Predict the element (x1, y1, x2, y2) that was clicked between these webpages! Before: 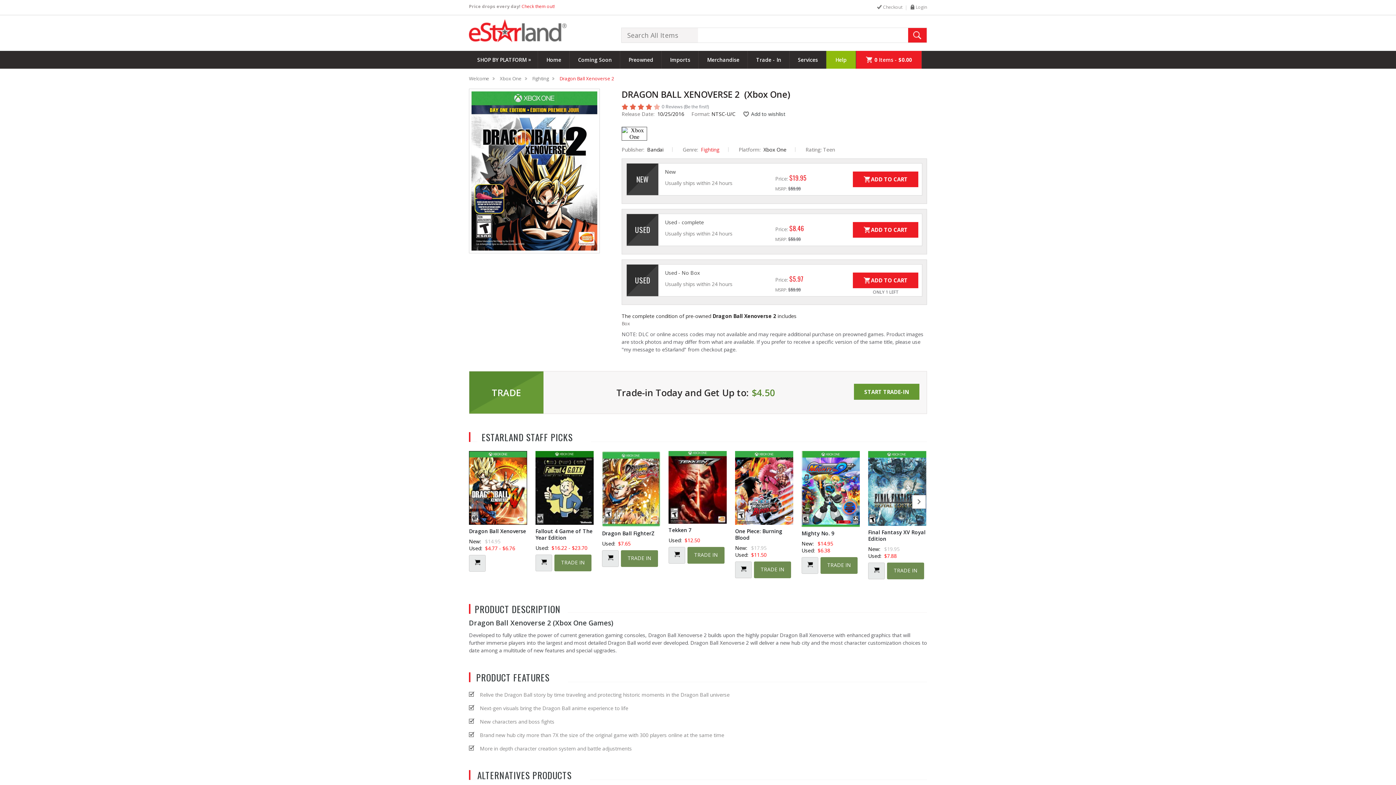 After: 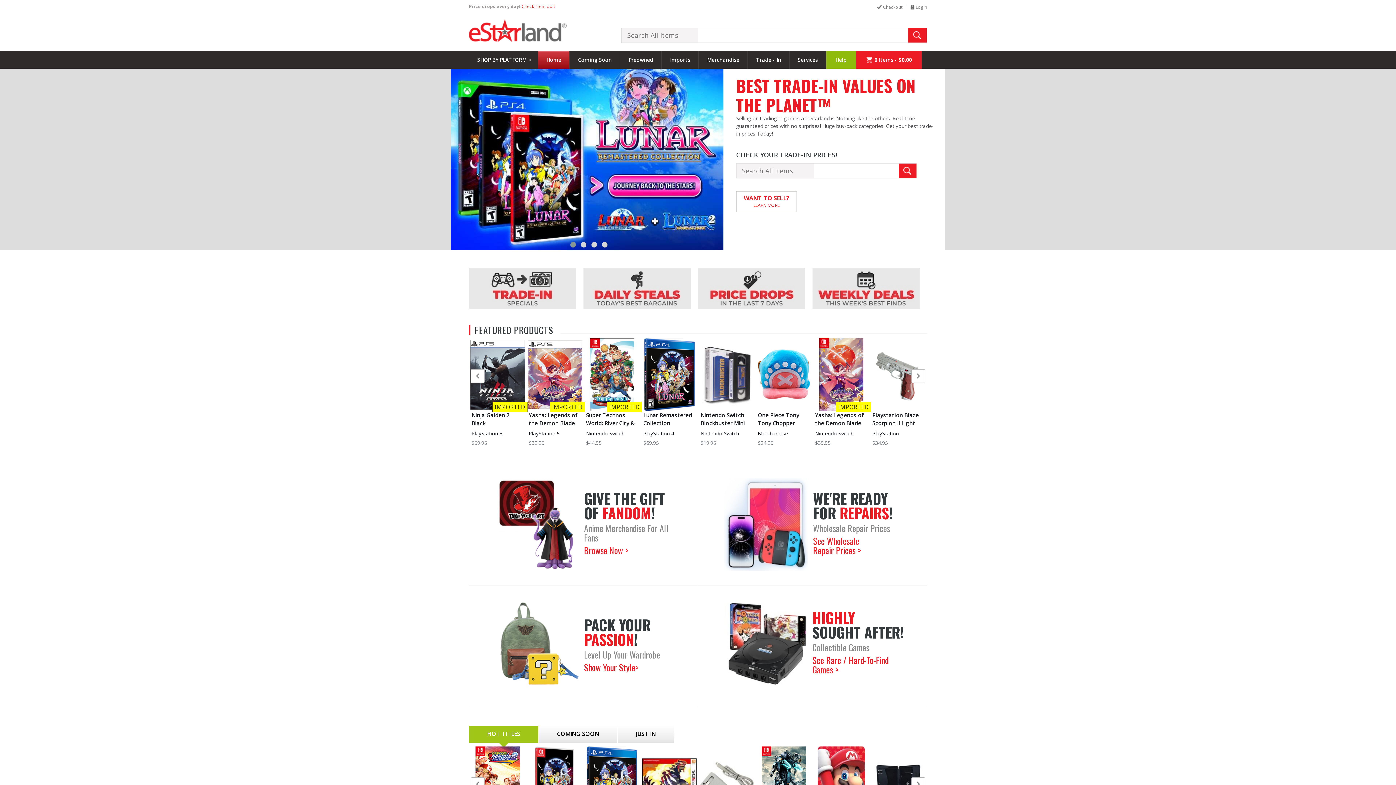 Action: label: Home bbox: (538, 50, 569, 68)